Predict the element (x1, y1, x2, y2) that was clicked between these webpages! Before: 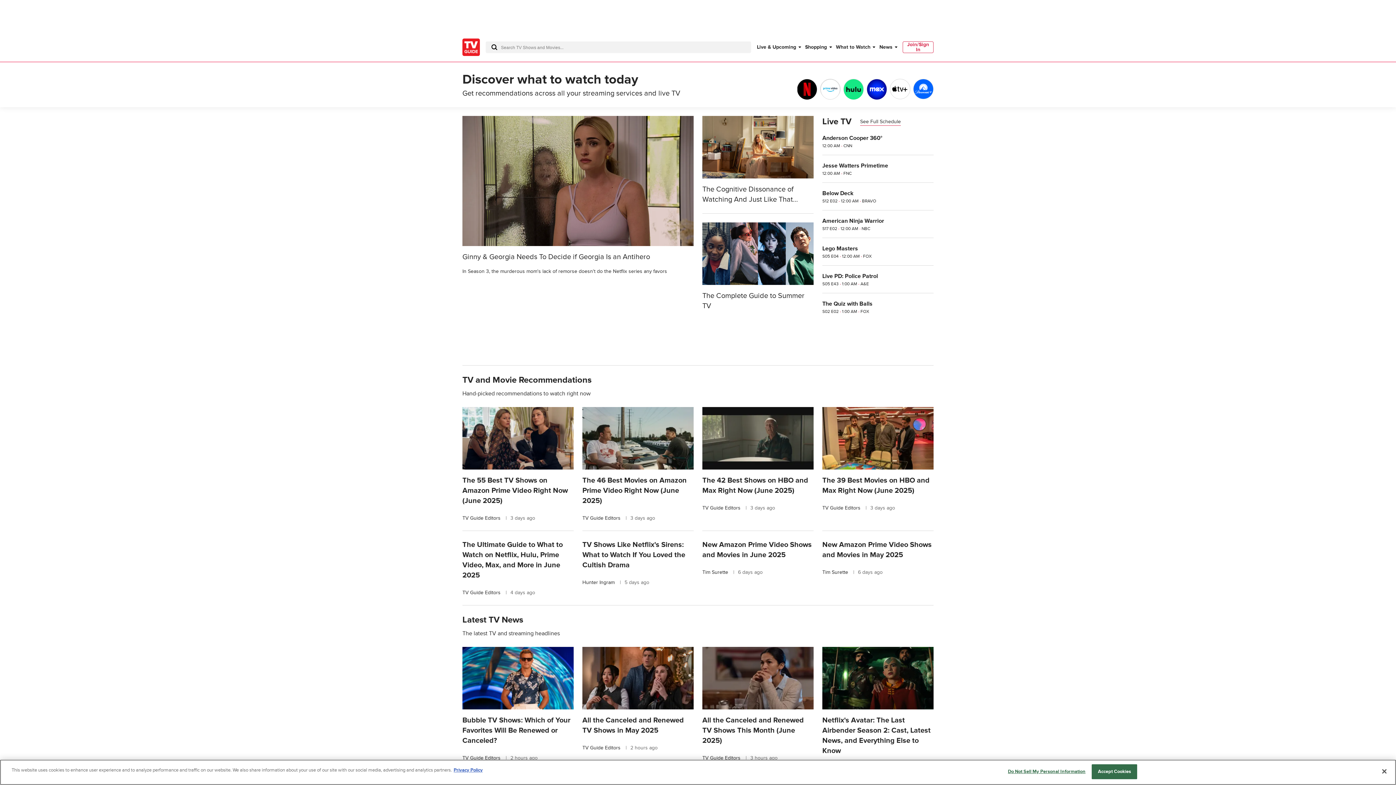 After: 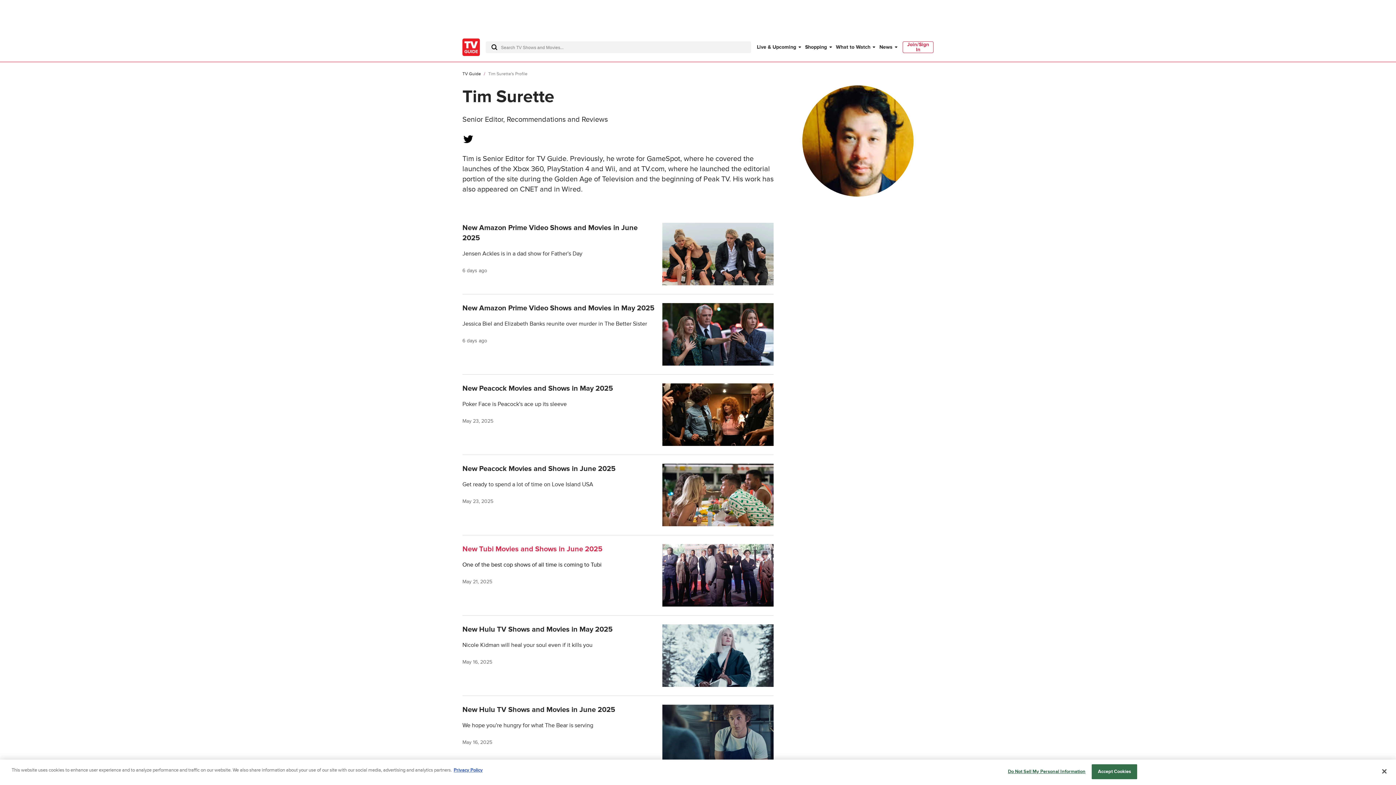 Action: label: Tim Surette  bbox: (702, 565, 729, 571)